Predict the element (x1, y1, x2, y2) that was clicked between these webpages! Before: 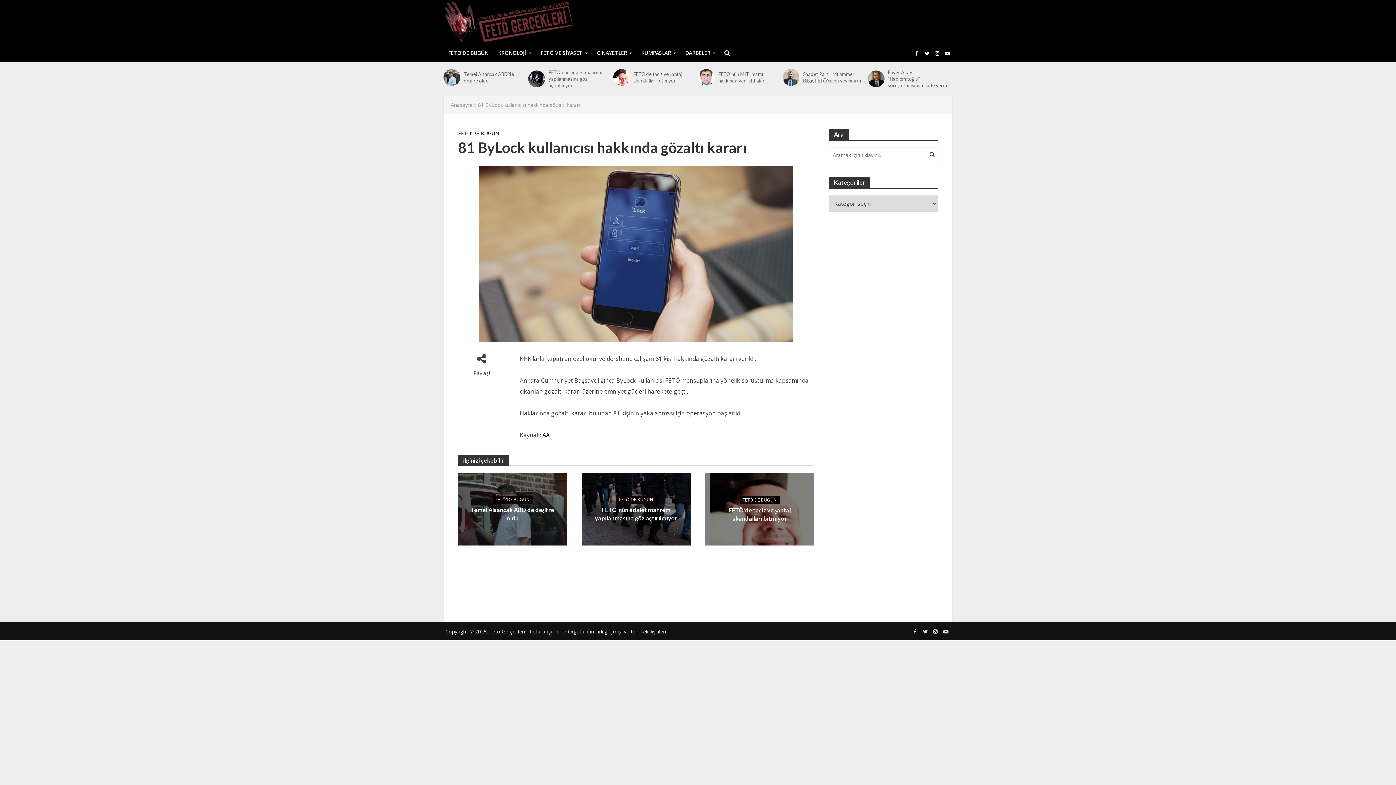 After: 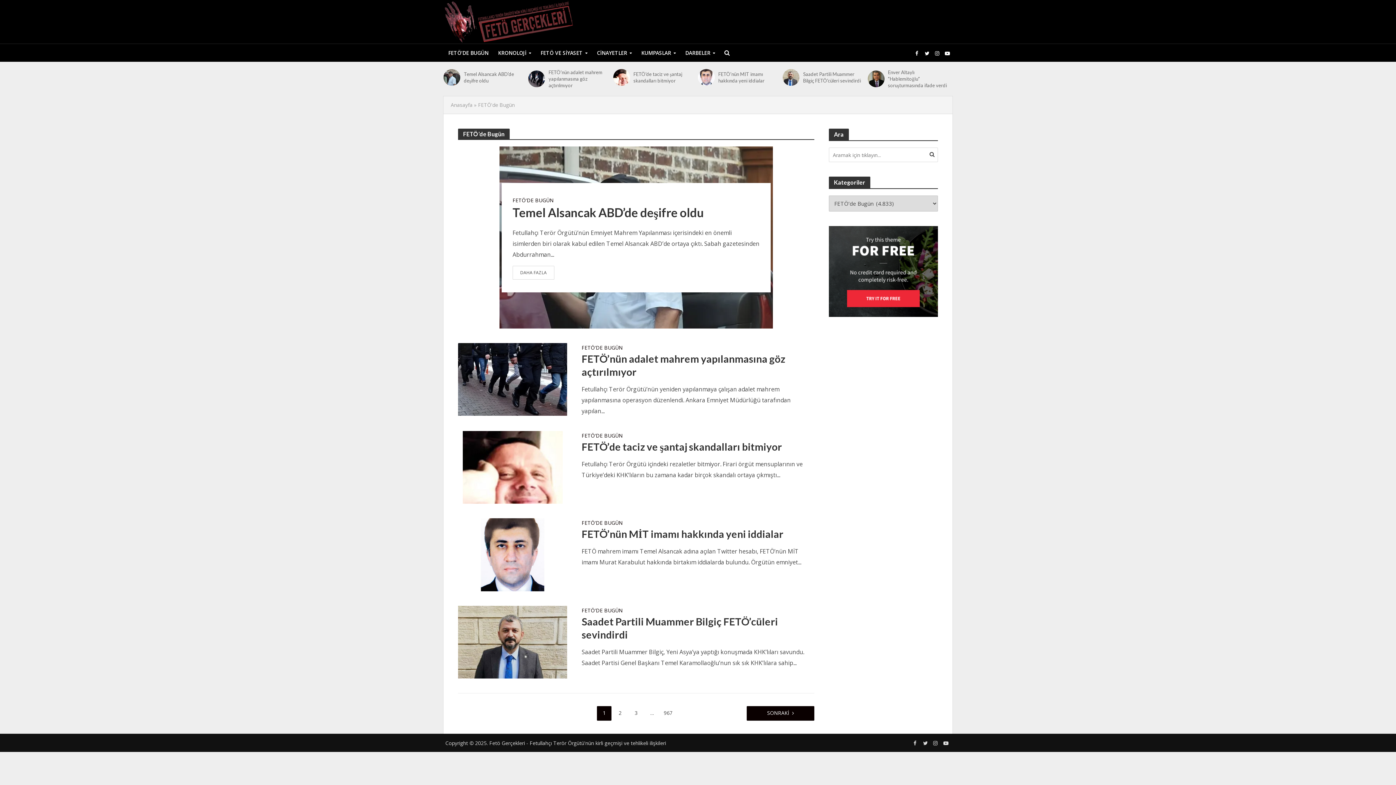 Action: bbox: (492, 496, 532, 504) label: FETÖ'DE BUGÜN